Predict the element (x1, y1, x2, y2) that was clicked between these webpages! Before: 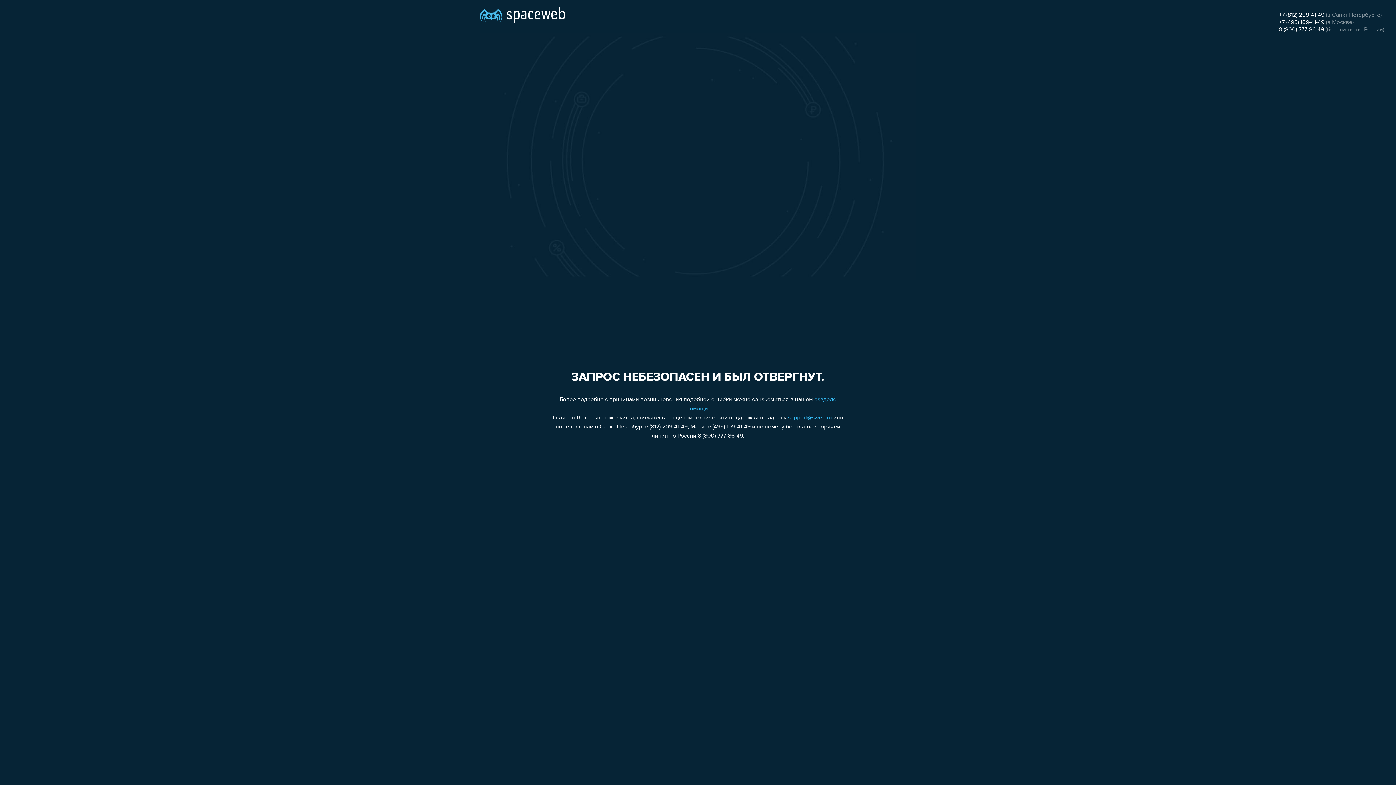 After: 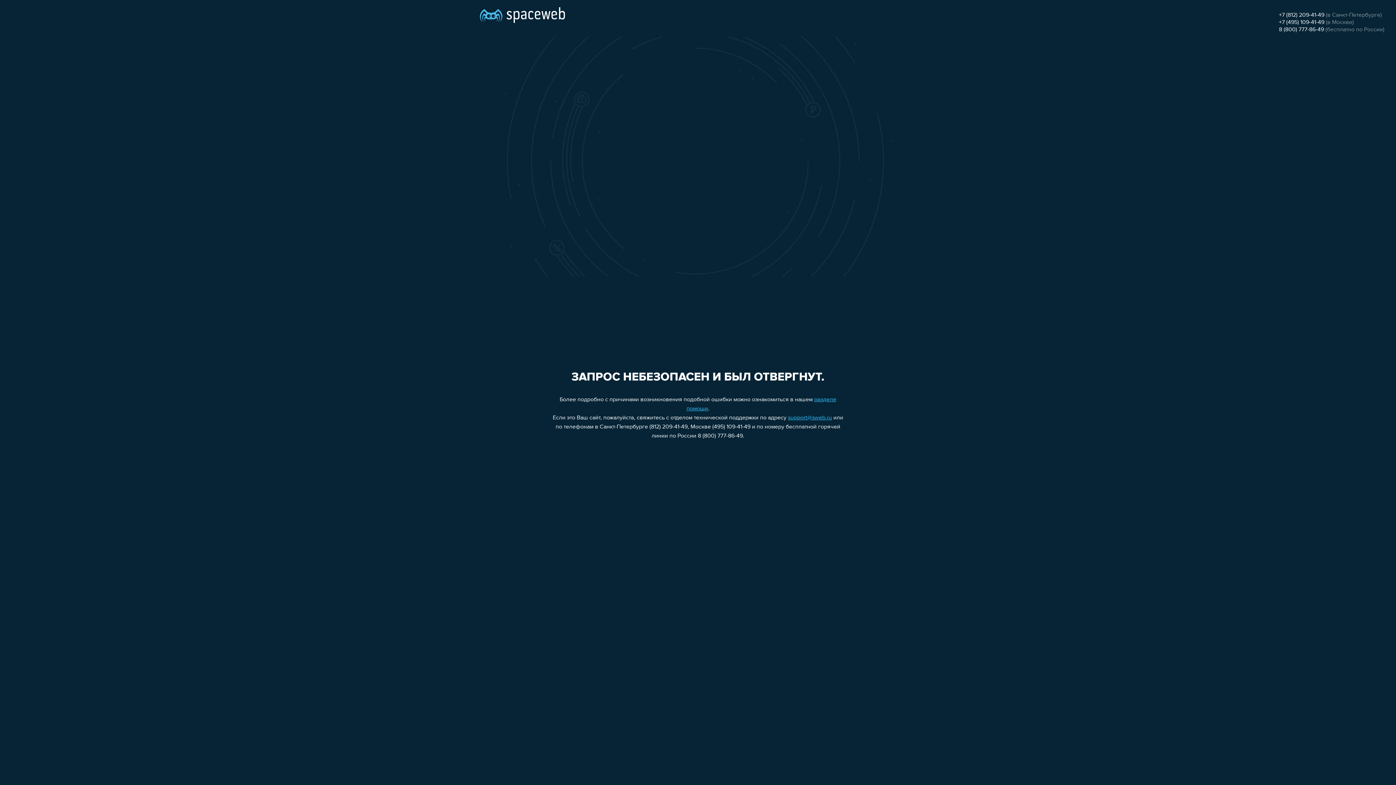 Action: bbox: (788, 415, 832, 421) label: support@sweb.ru